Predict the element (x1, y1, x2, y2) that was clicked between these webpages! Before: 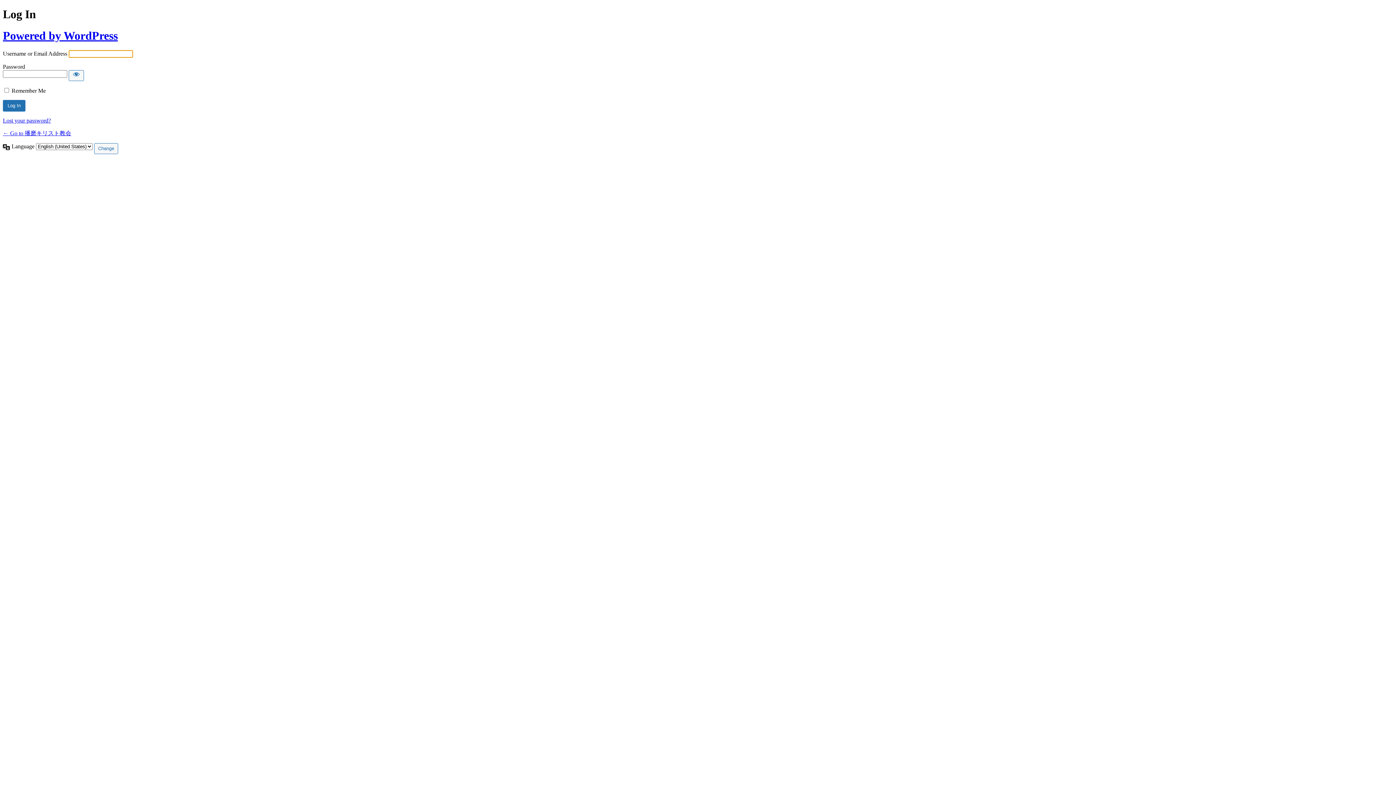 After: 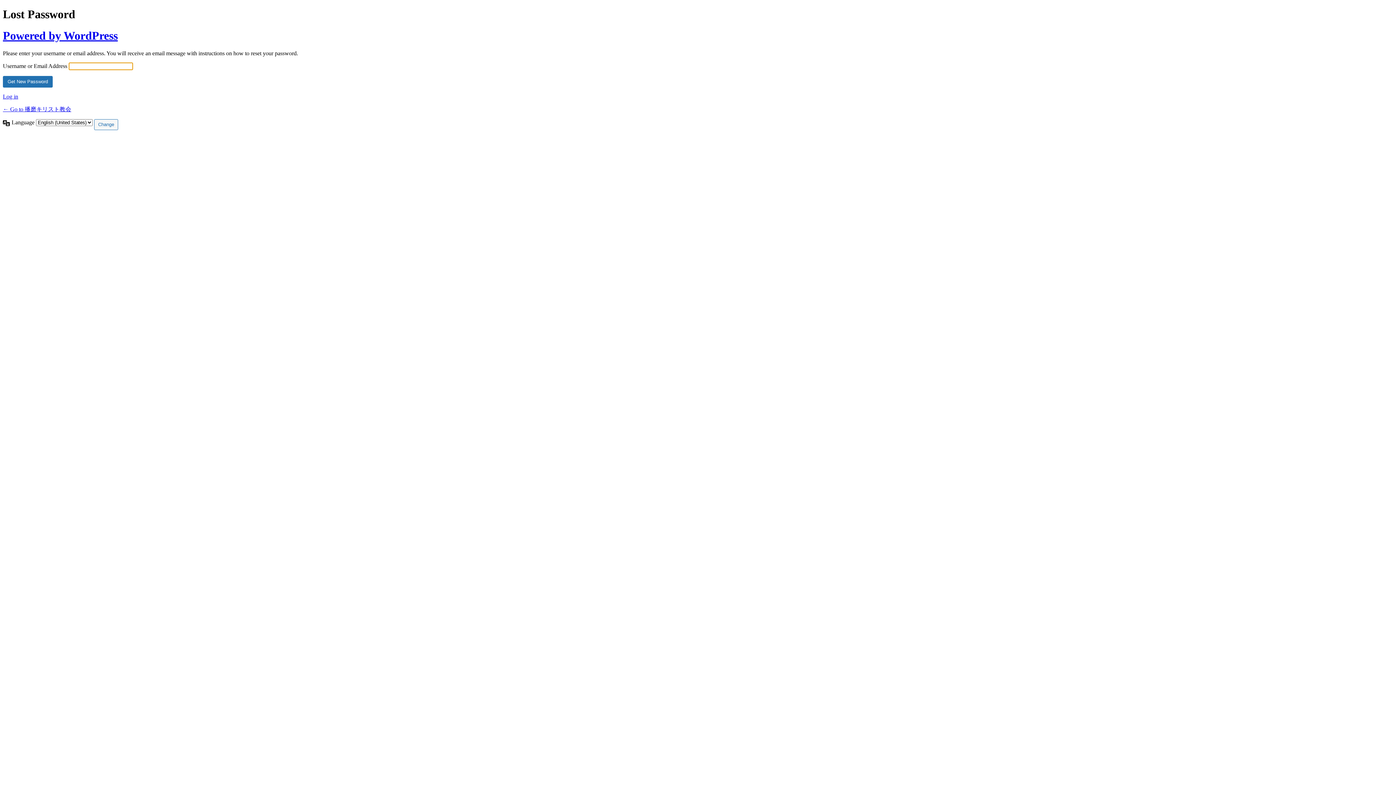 Action: label: Lost your password? bbox: (2, 117, 50, 123)